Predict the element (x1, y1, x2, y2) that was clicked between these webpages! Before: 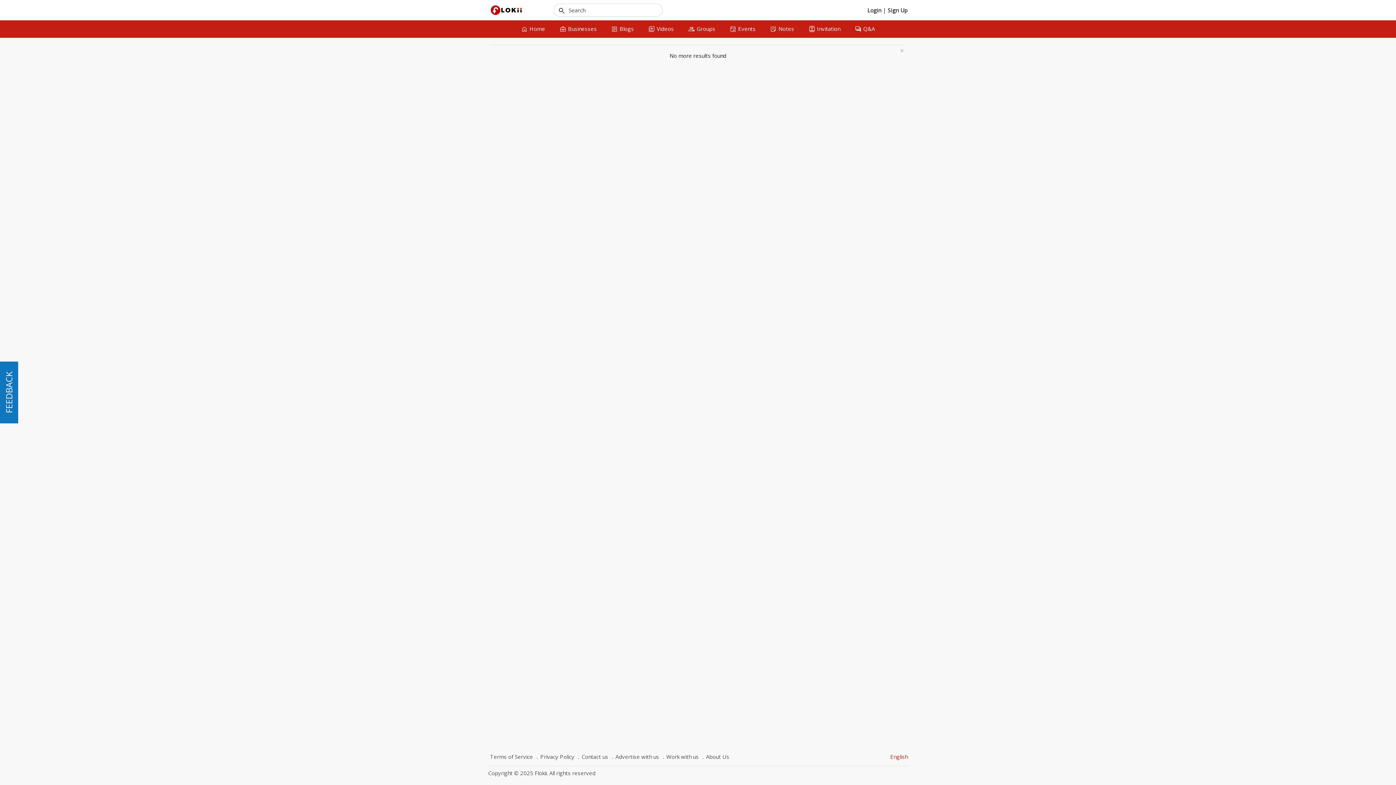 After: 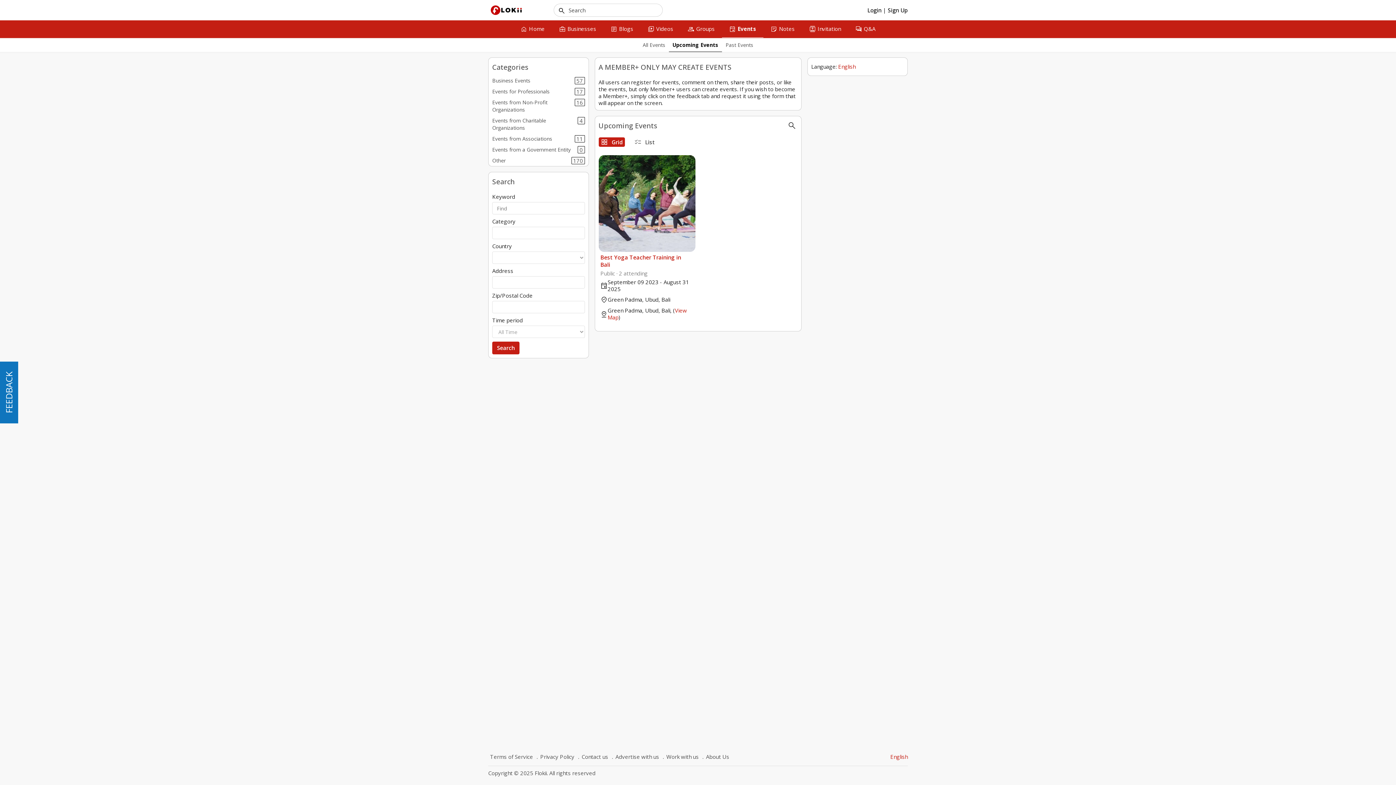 Action: bbox: (722, 20, 763, 37) label: event
Events